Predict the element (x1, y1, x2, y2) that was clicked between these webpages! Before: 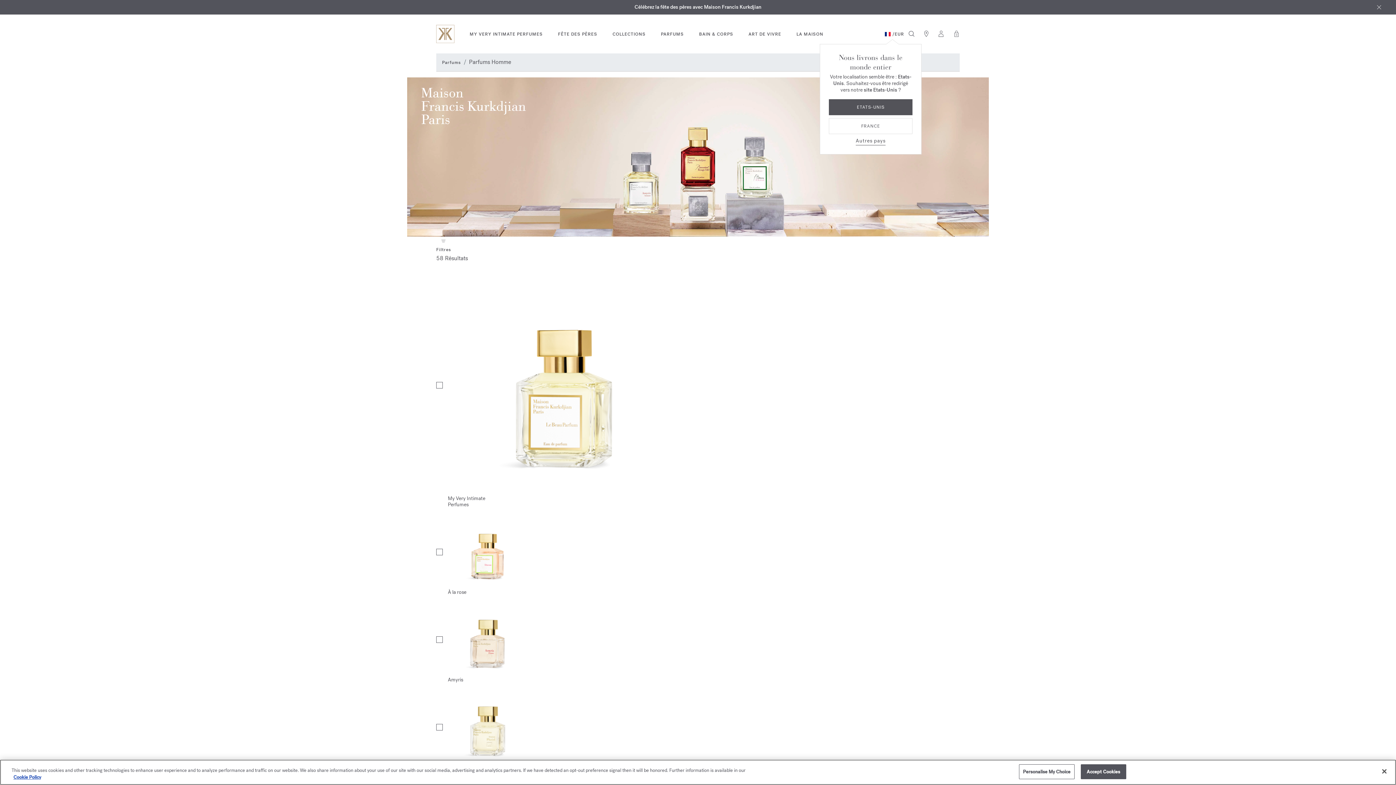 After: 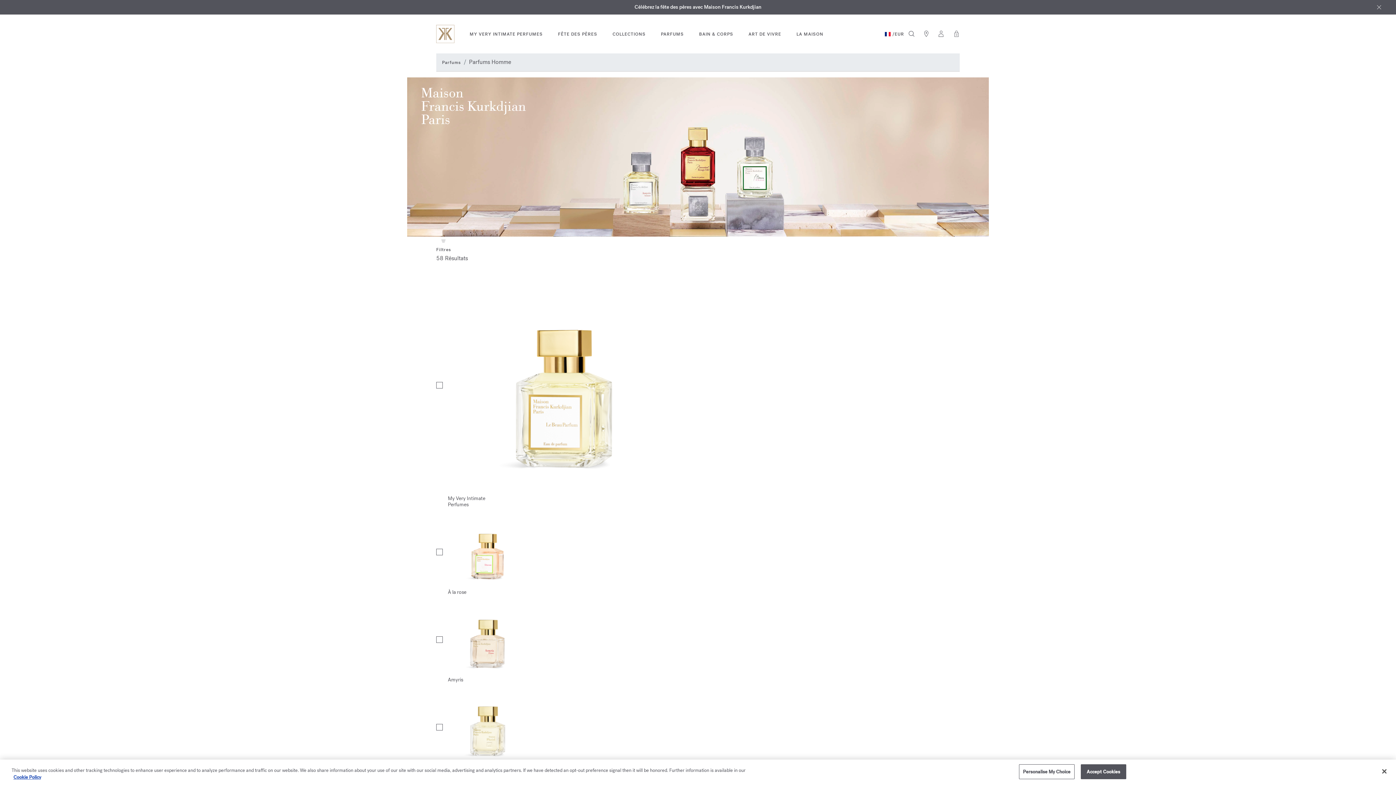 Action: label: Autres pays bbox: (856, 137, 885, 145)